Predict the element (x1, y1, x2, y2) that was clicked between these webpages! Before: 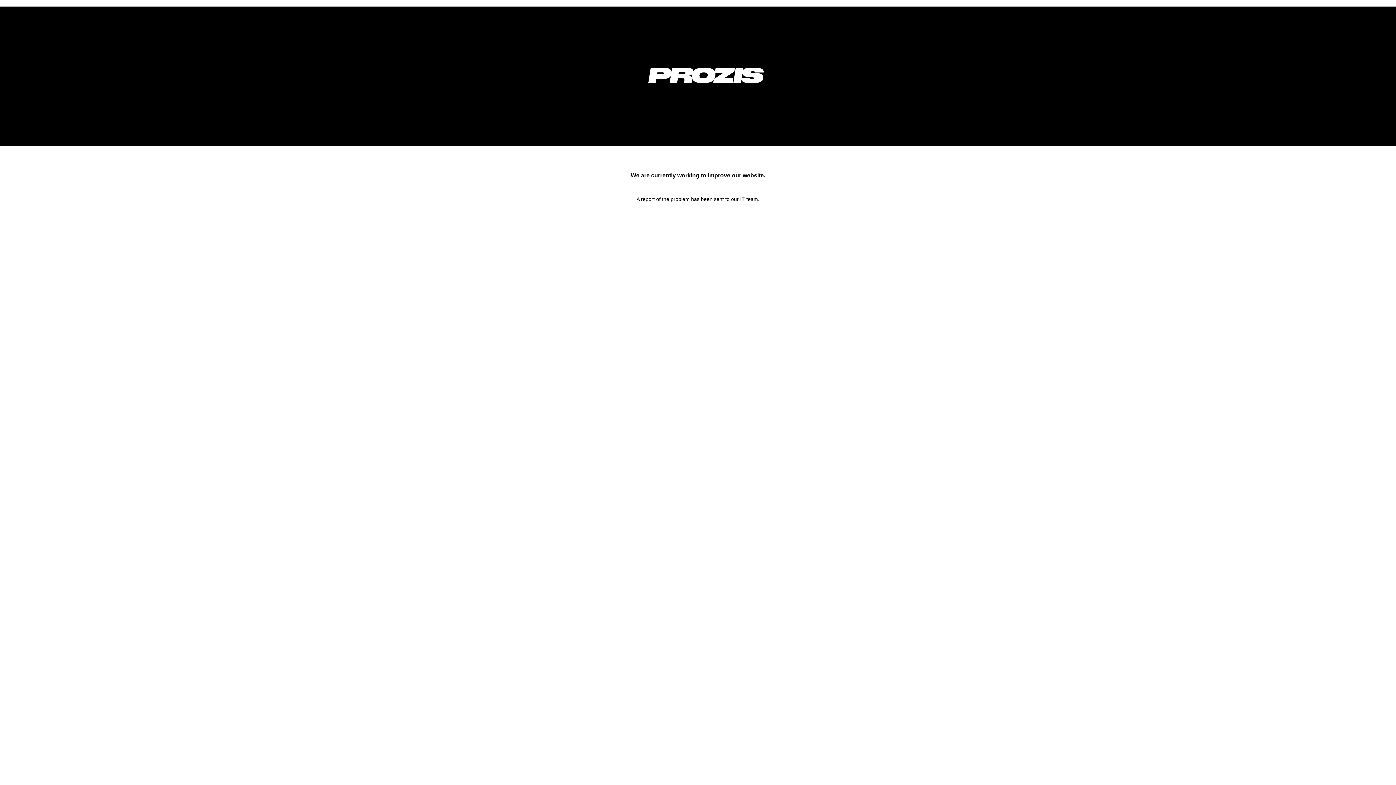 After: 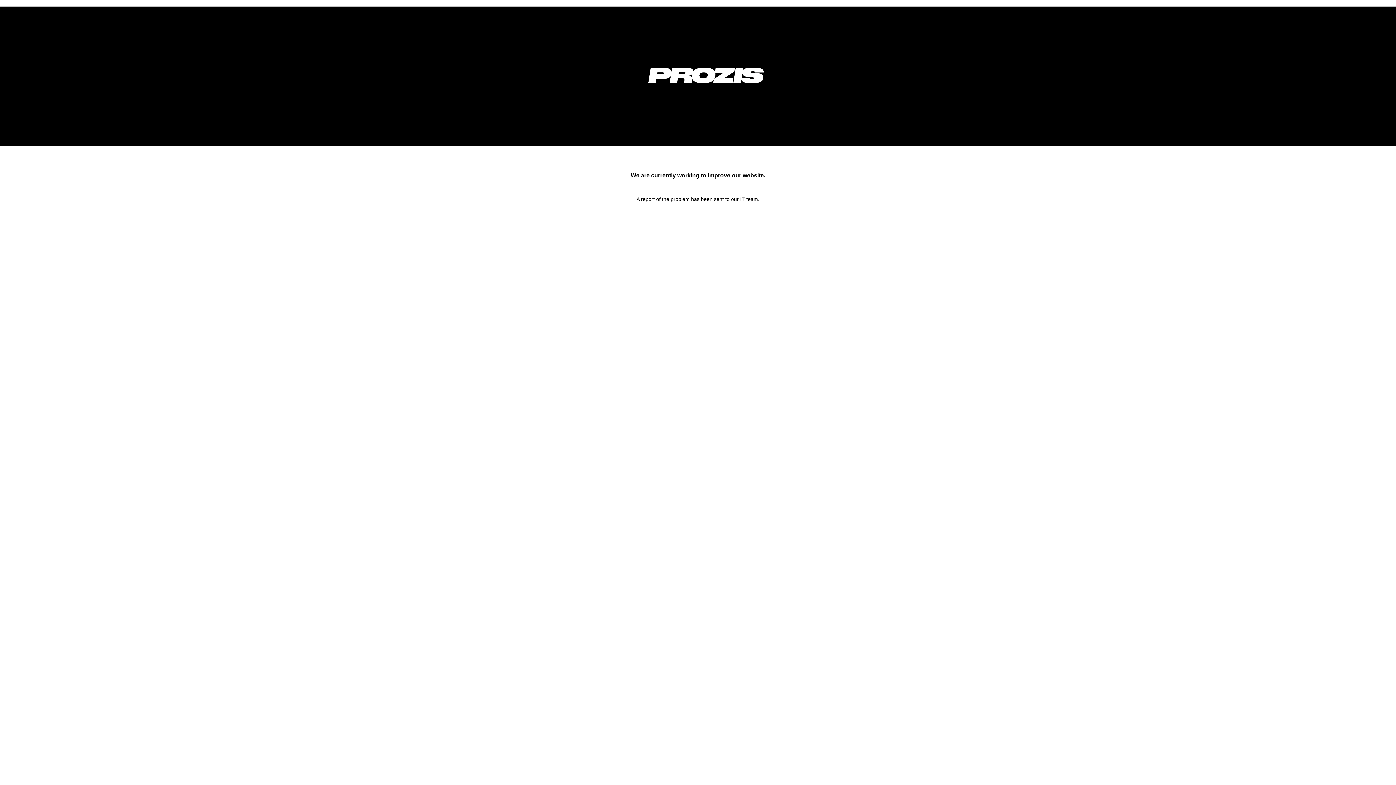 Action: bbox: (633, 92, 778, 98)